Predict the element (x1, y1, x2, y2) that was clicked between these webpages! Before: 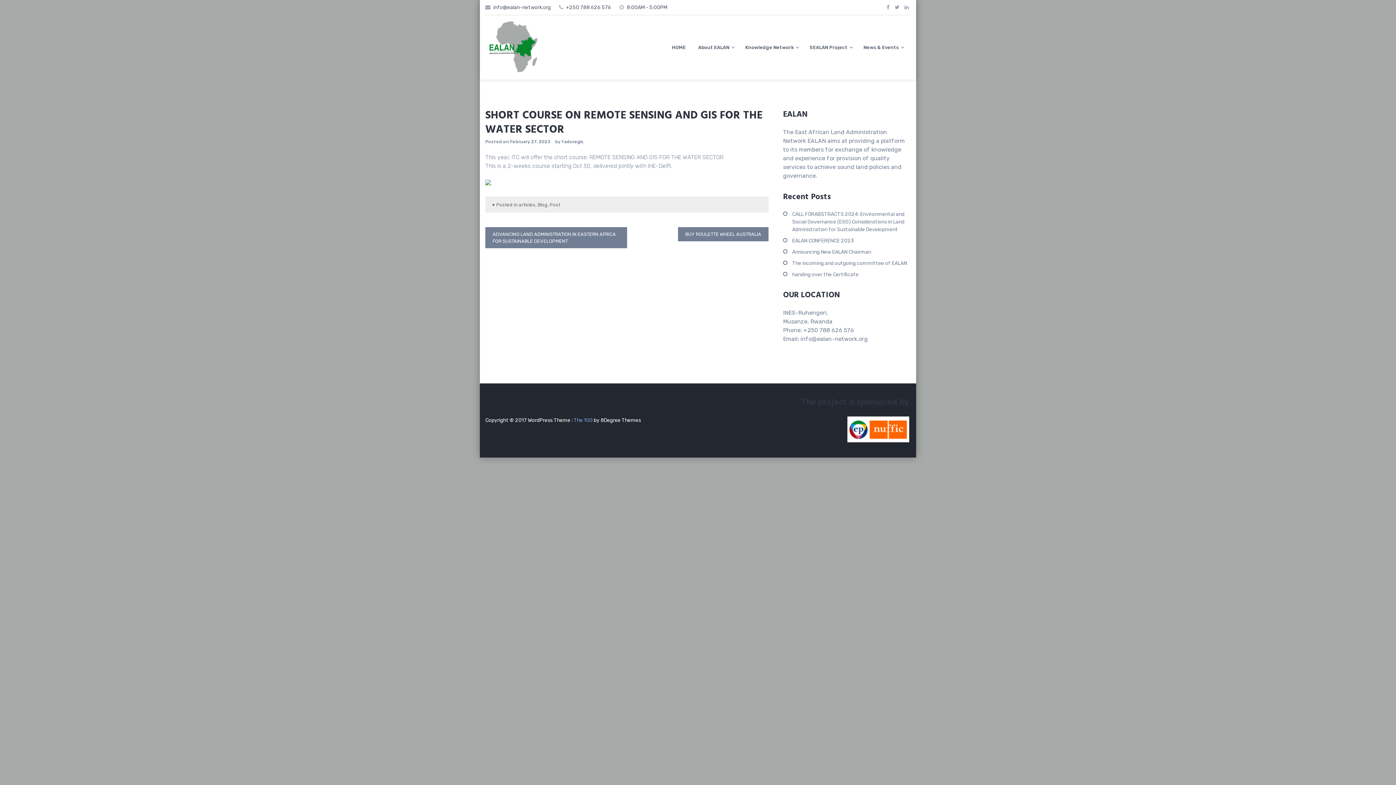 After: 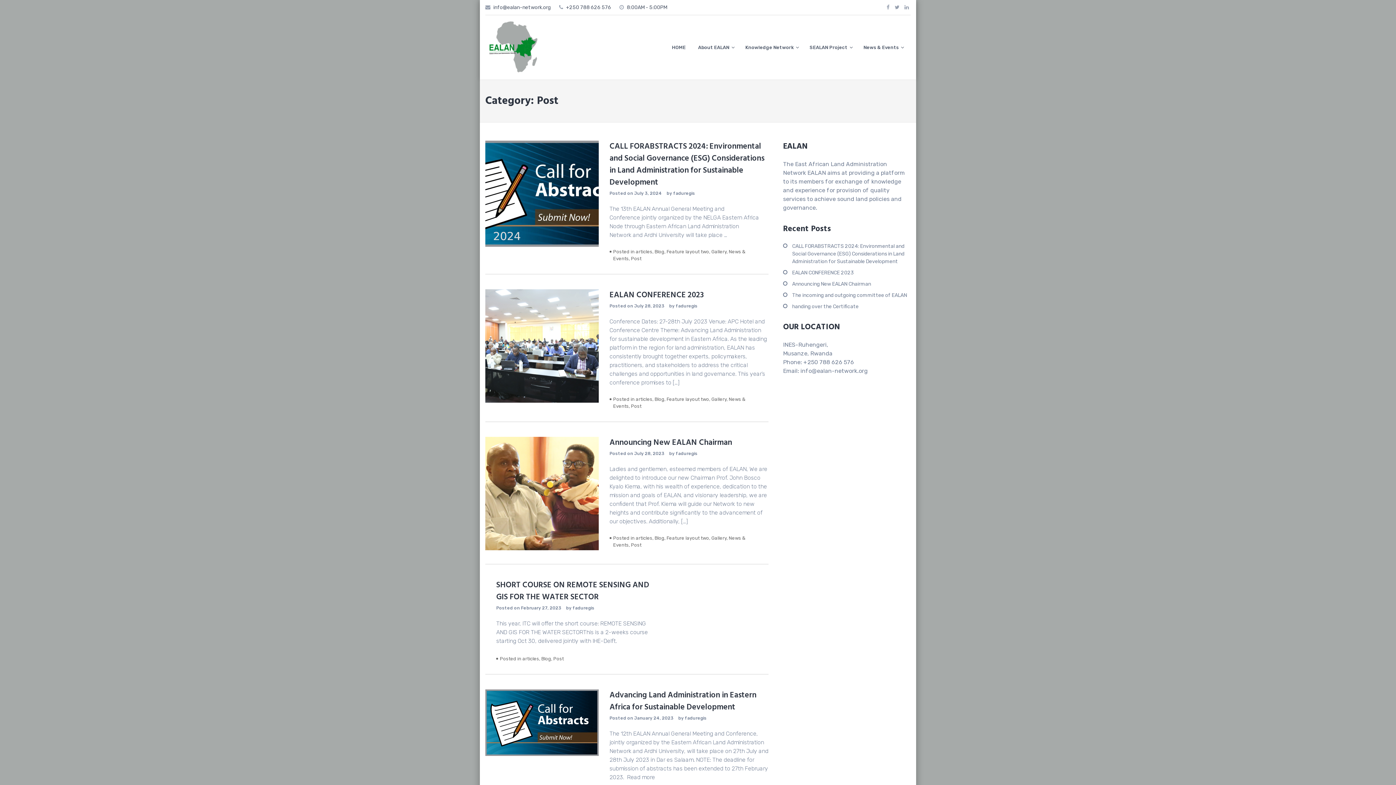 Action: label: Post bbox: (549, 202, 560, 207)